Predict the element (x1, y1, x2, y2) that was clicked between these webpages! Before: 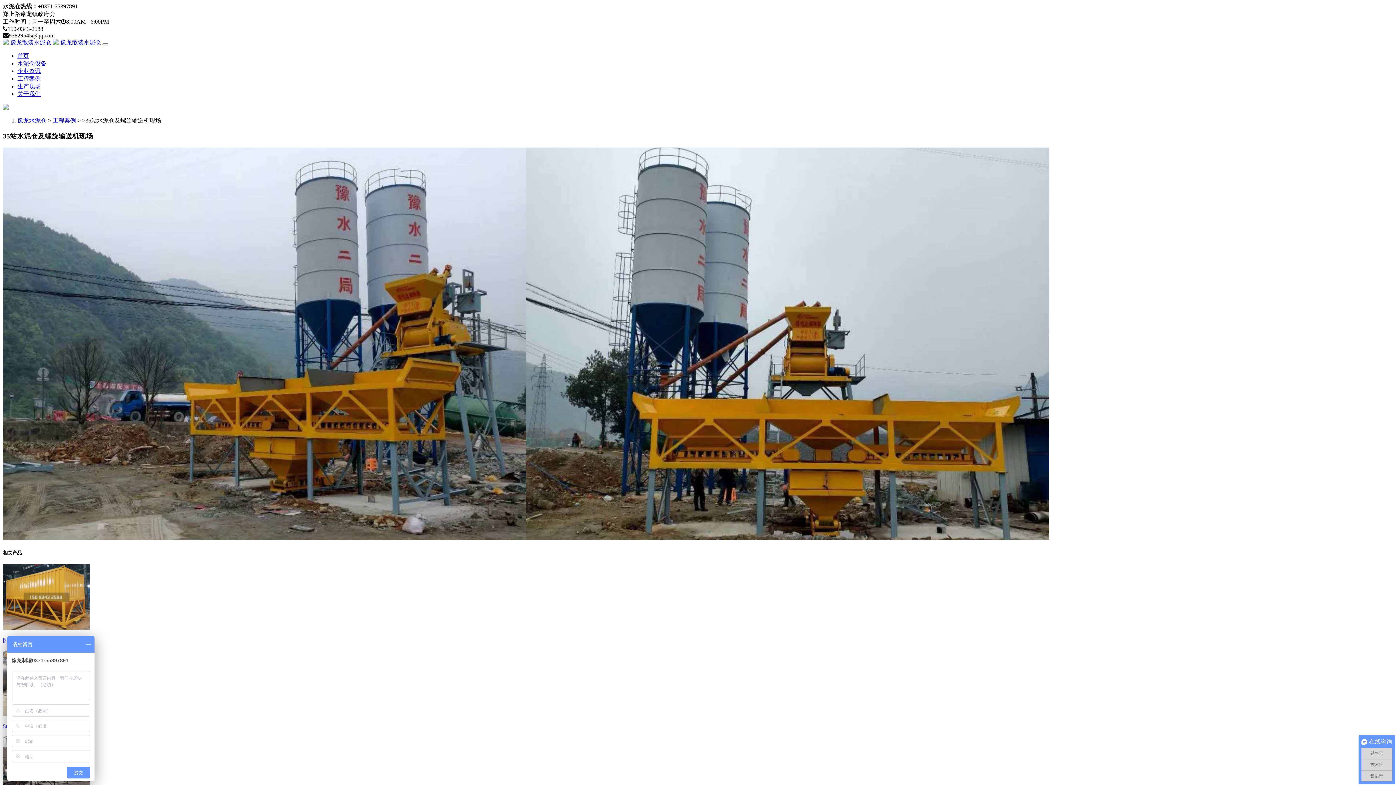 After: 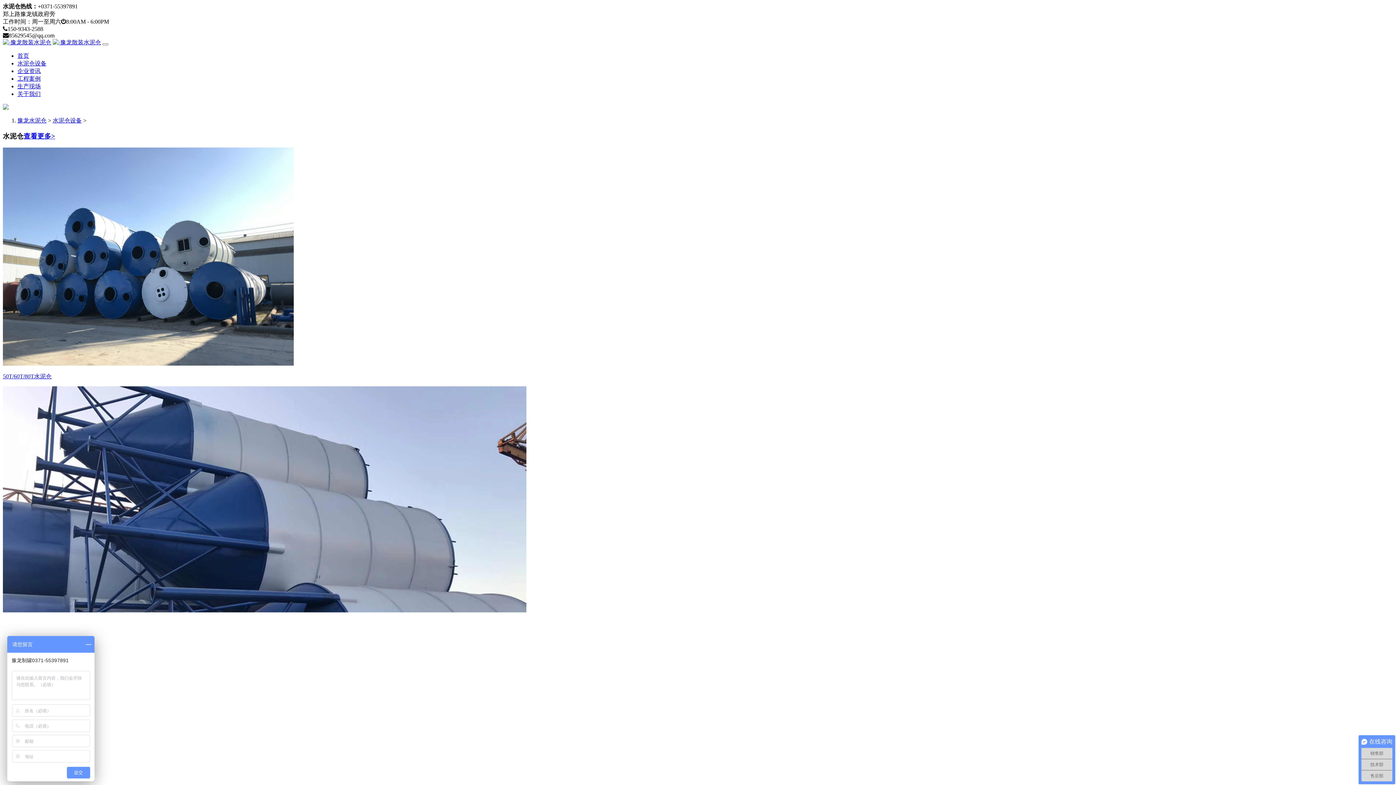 Action: label: 水泥仓设备 bbox: (17, 60, 46, 66)